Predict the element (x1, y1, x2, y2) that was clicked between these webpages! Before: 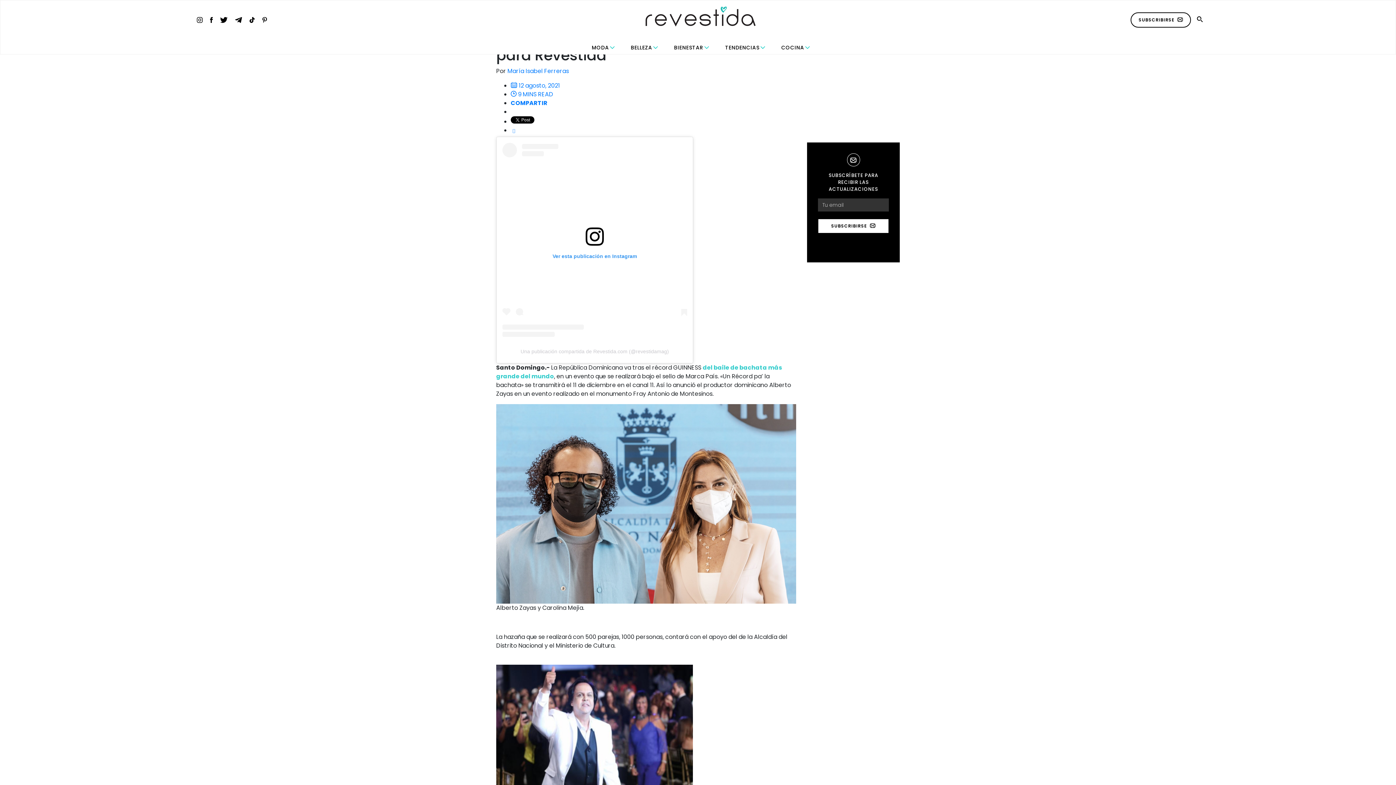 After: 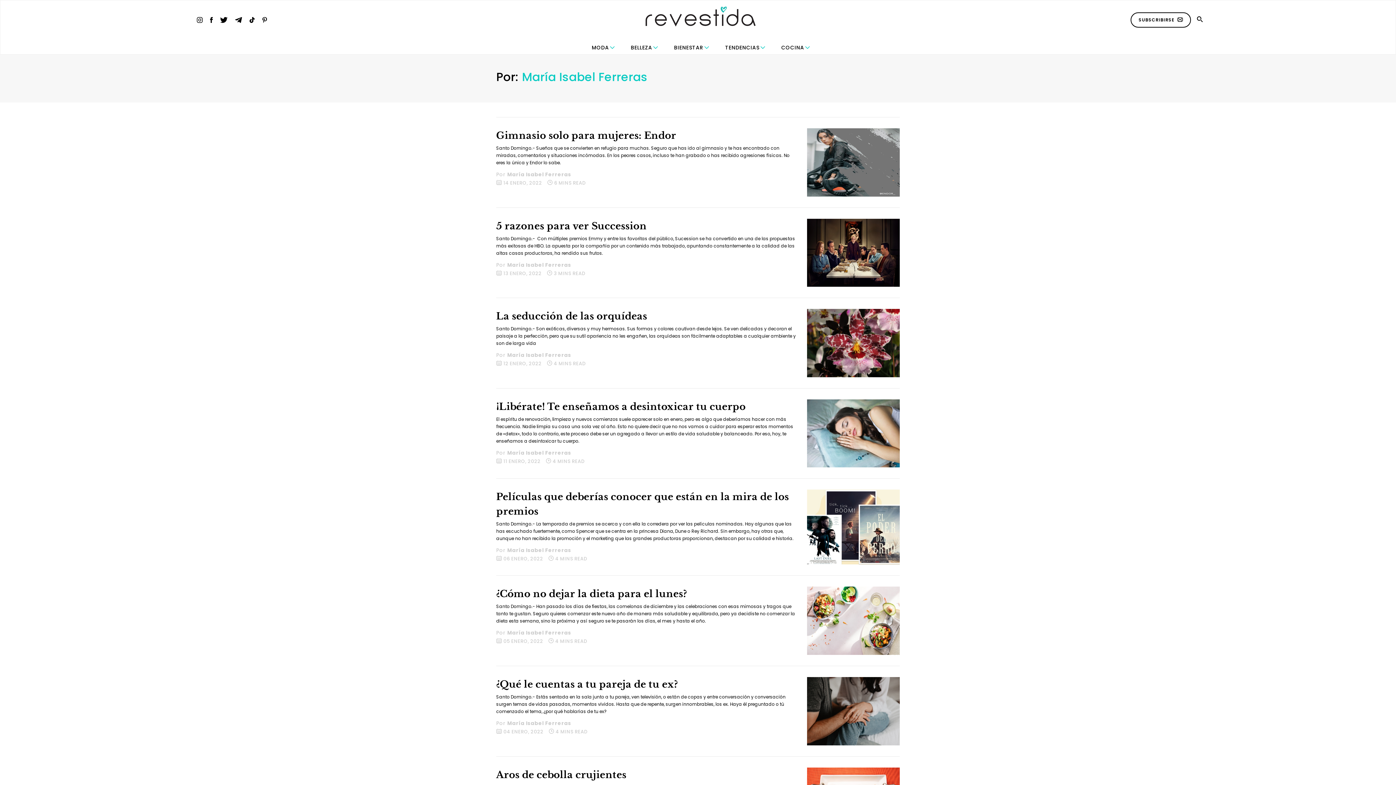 Action: bbox: (507, 66, 569, 75) label: María Isabel Ferreras